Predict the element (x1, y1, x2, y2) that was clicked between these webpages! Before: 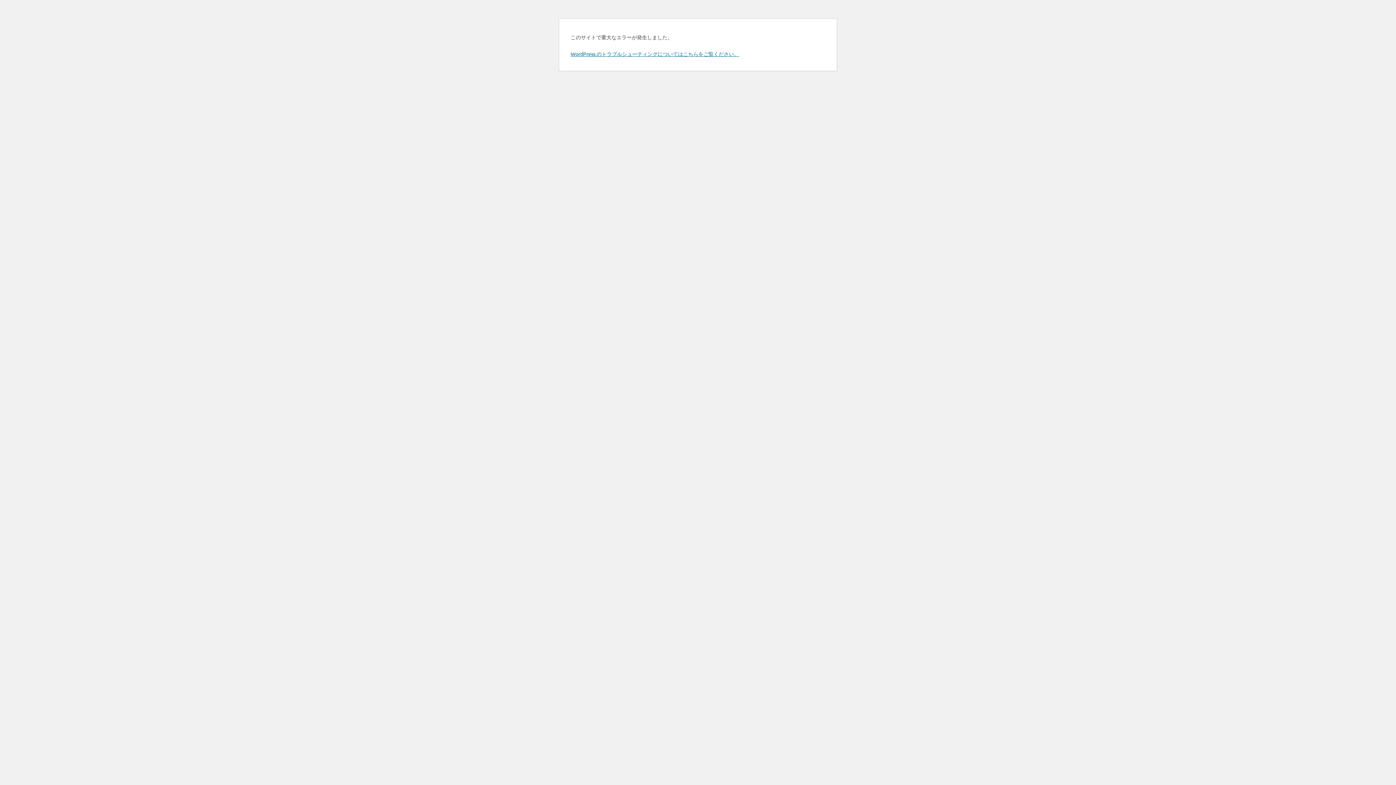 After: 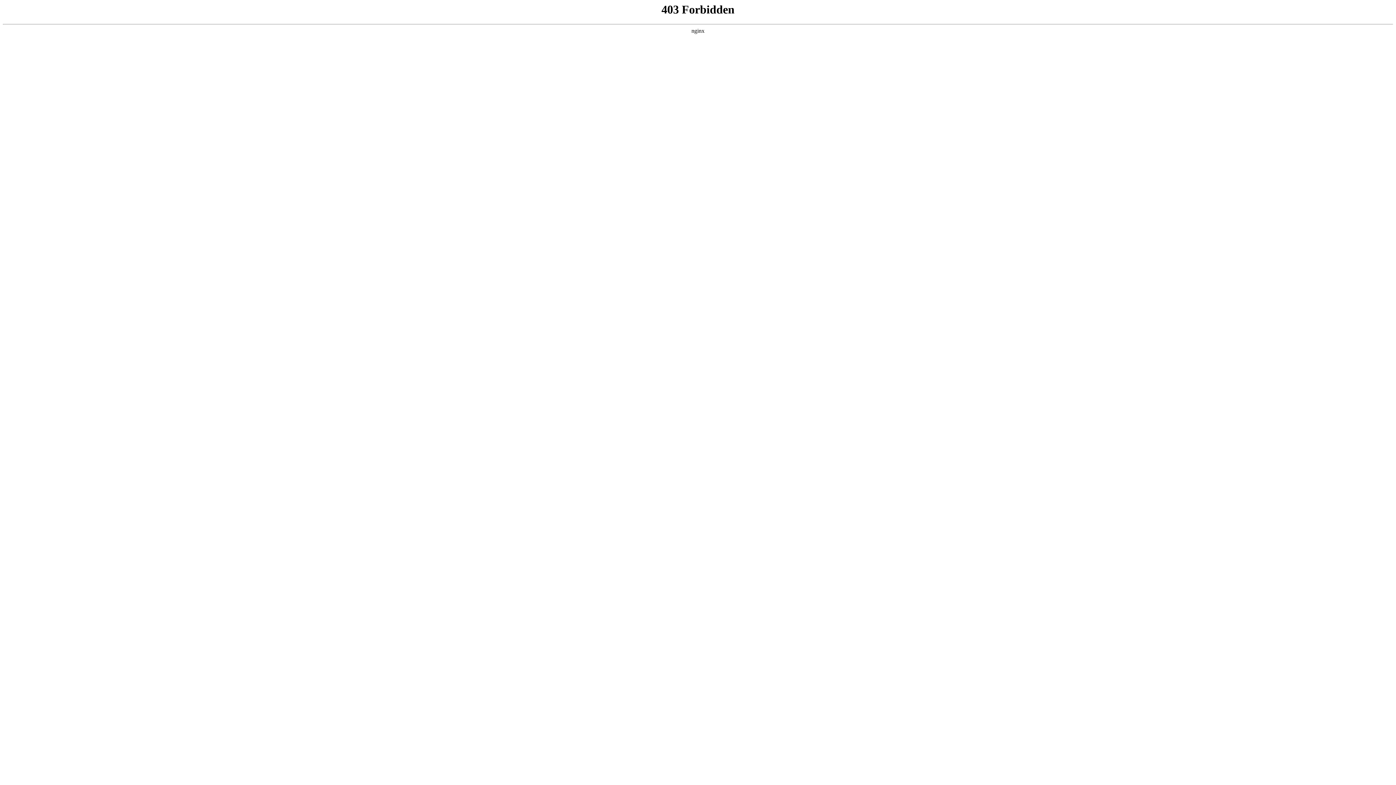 Action: label: WordPress のトラブルシューティングについてはこちらをご覧ください。 bbox: (570, 50, 739, 57)